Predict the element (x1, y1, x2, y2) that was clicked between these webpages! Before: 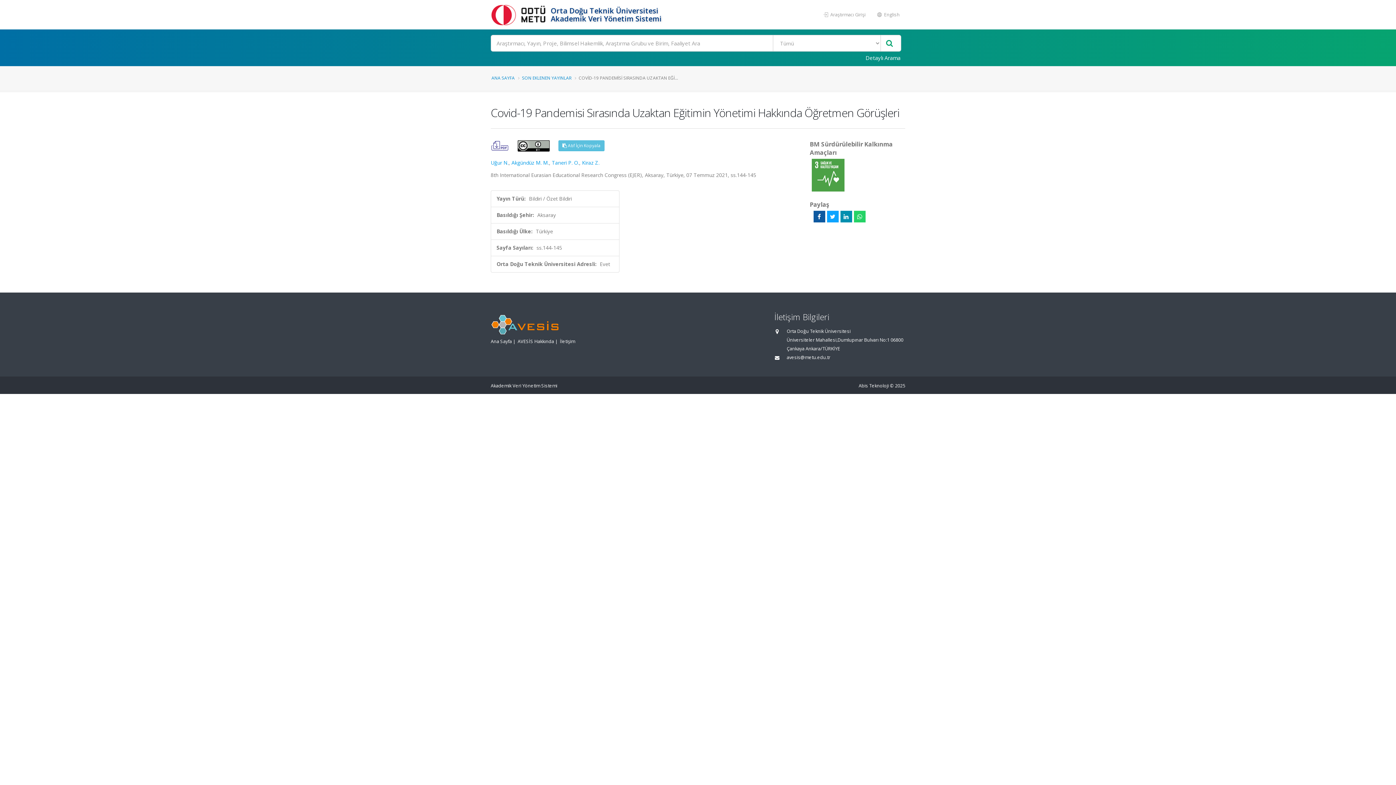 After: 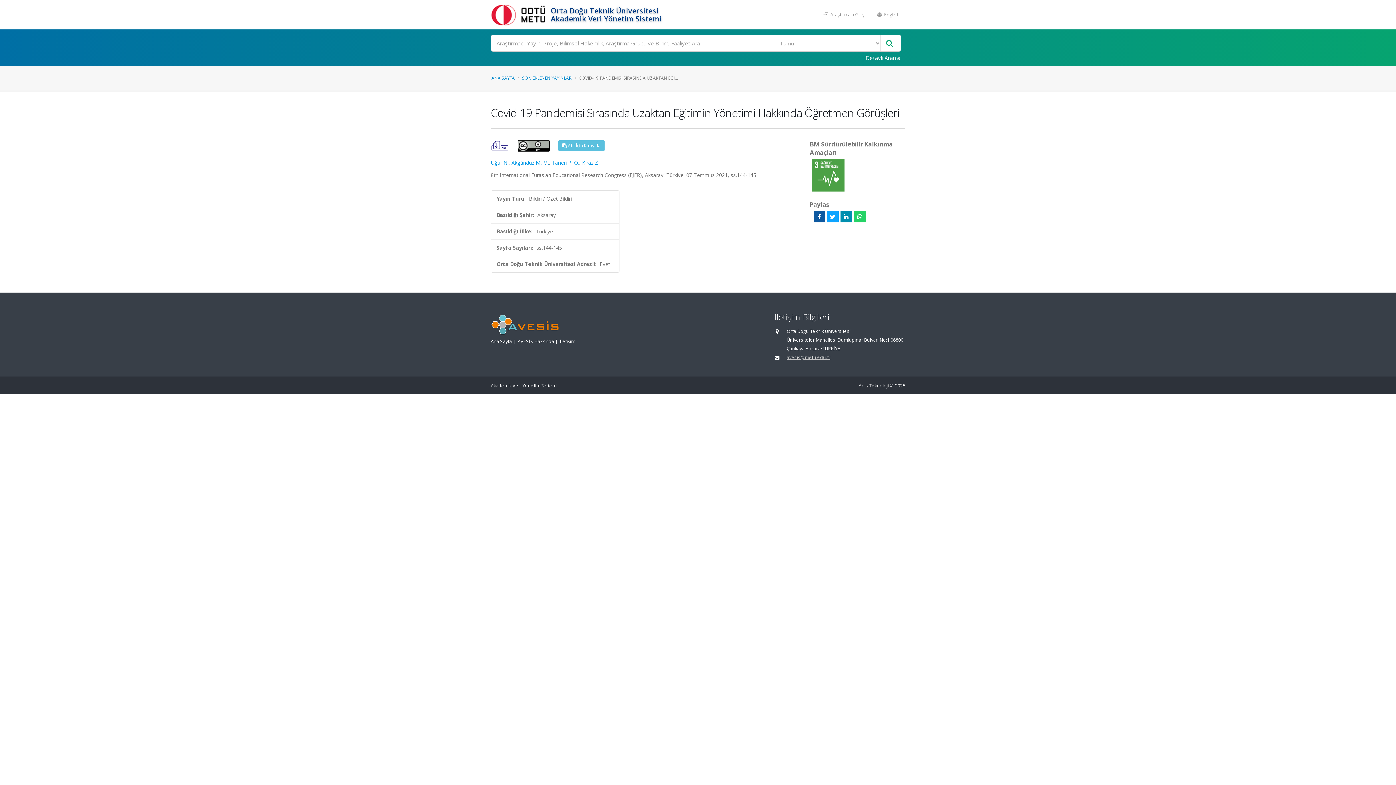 Action: bbox: (786, 354, 830, 360) label: avesis@metu.edu.tr